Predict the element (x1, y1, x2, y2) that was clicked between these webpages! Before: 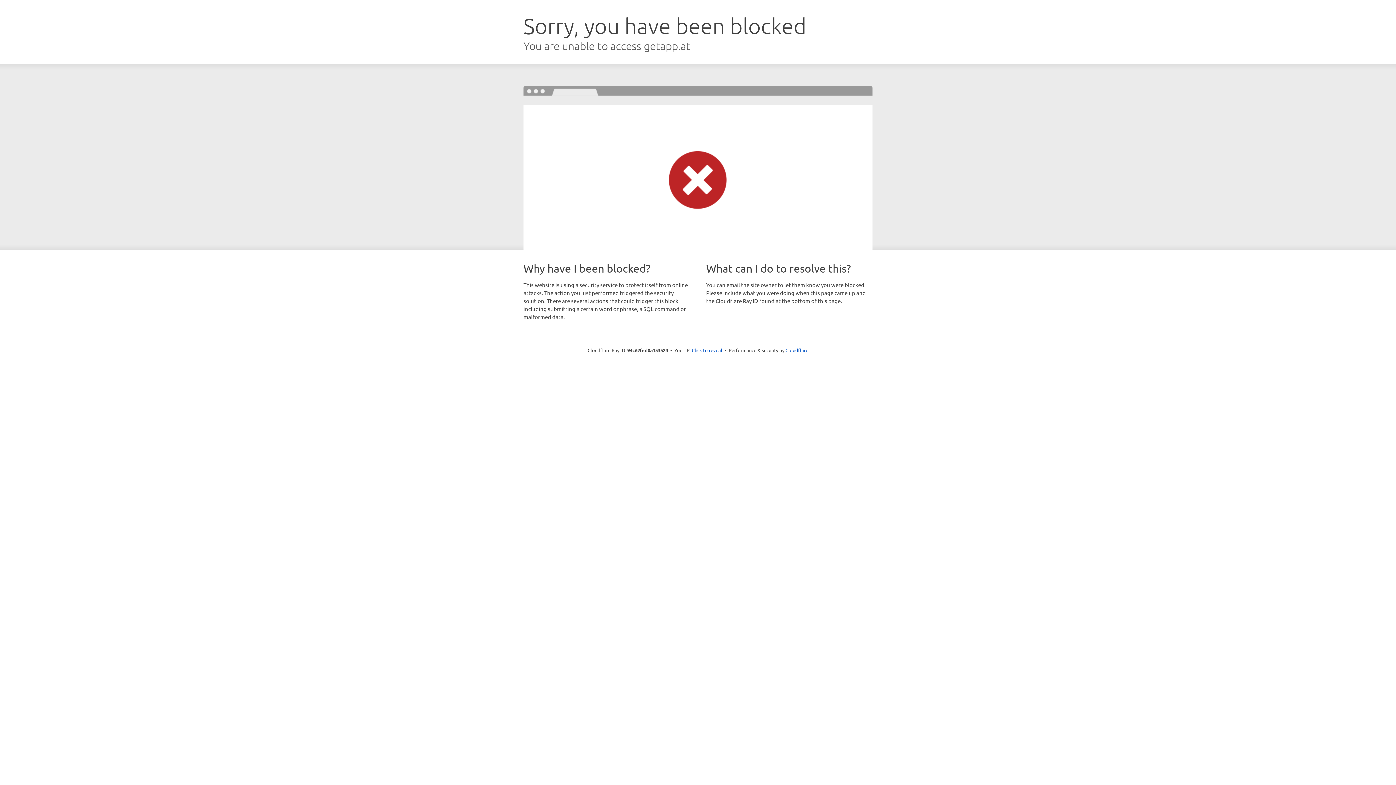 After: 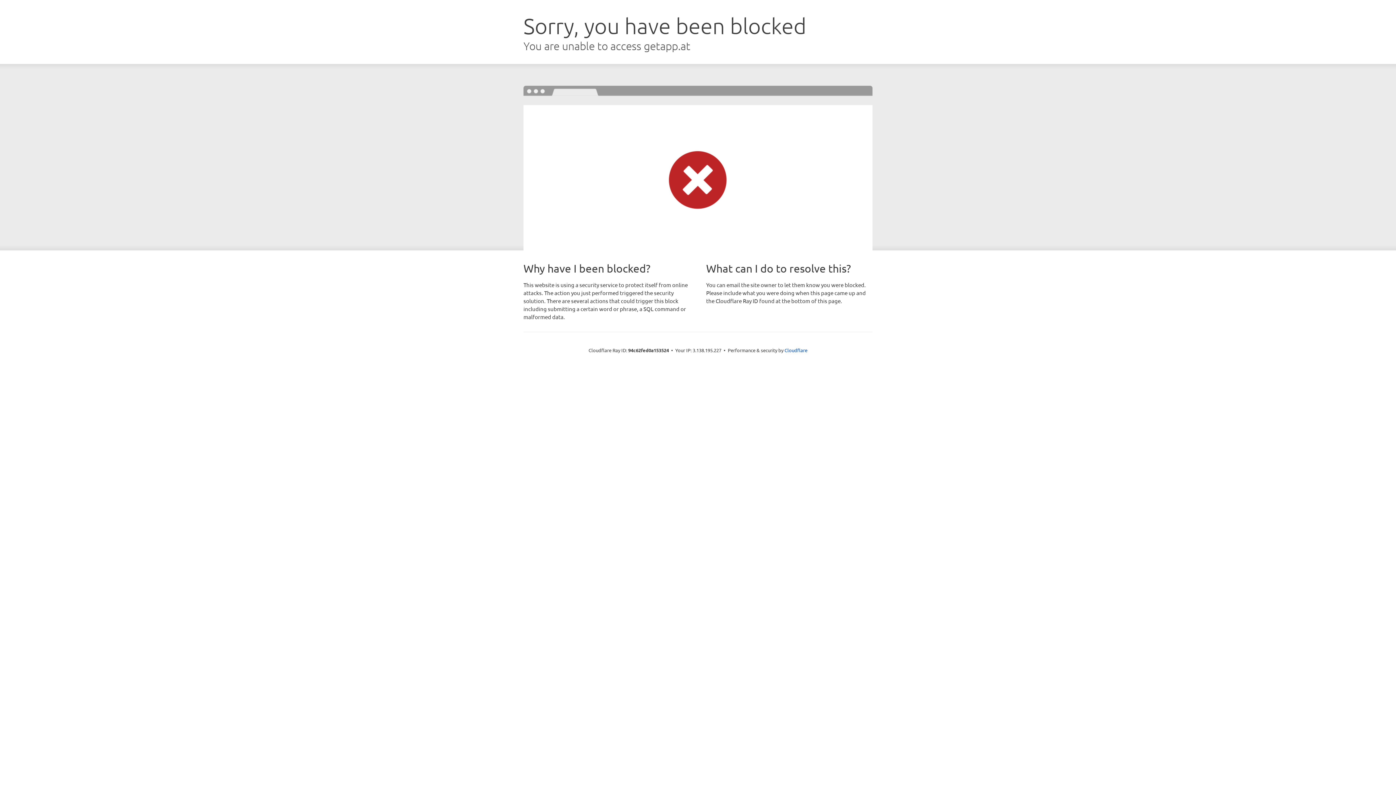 Action: label: Click to reveal bbox: (692, 346, 722, 353)